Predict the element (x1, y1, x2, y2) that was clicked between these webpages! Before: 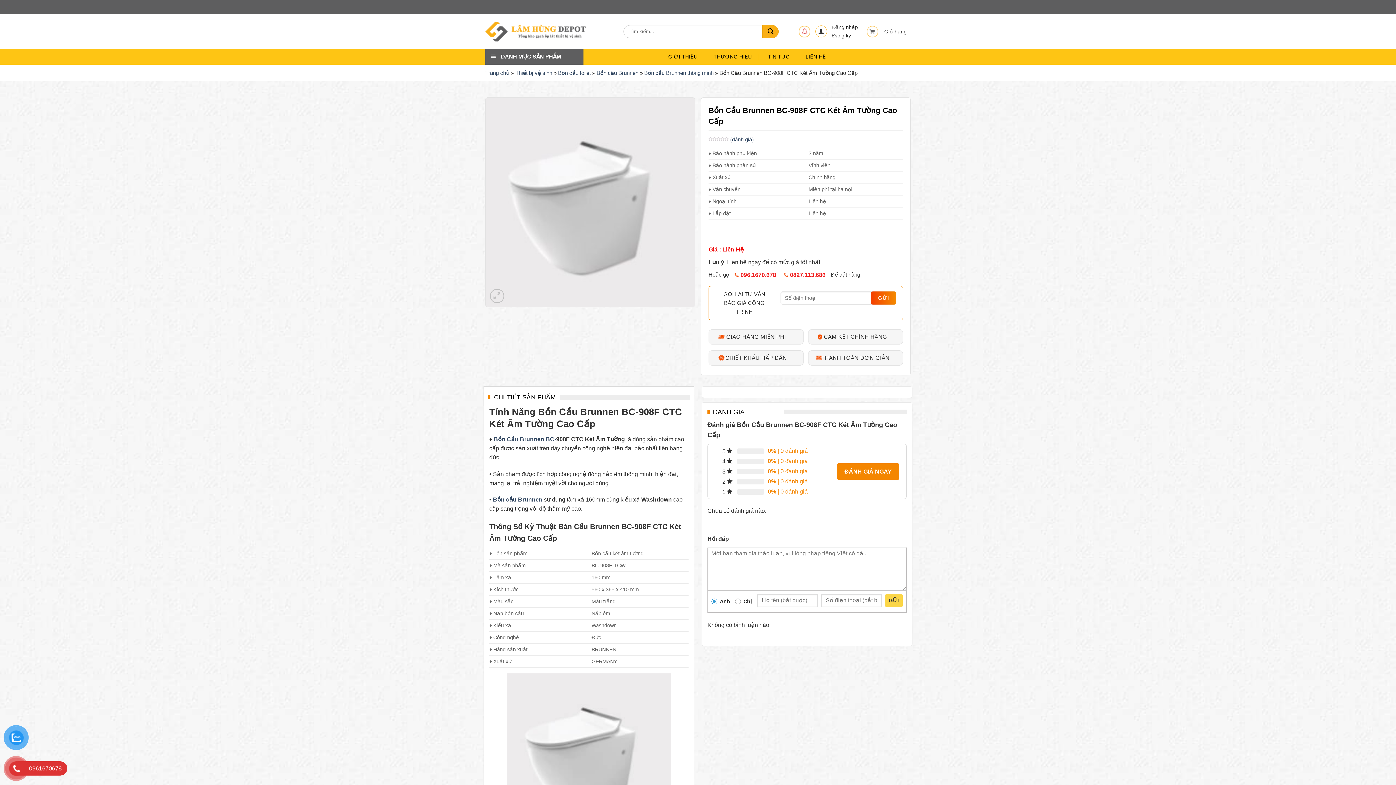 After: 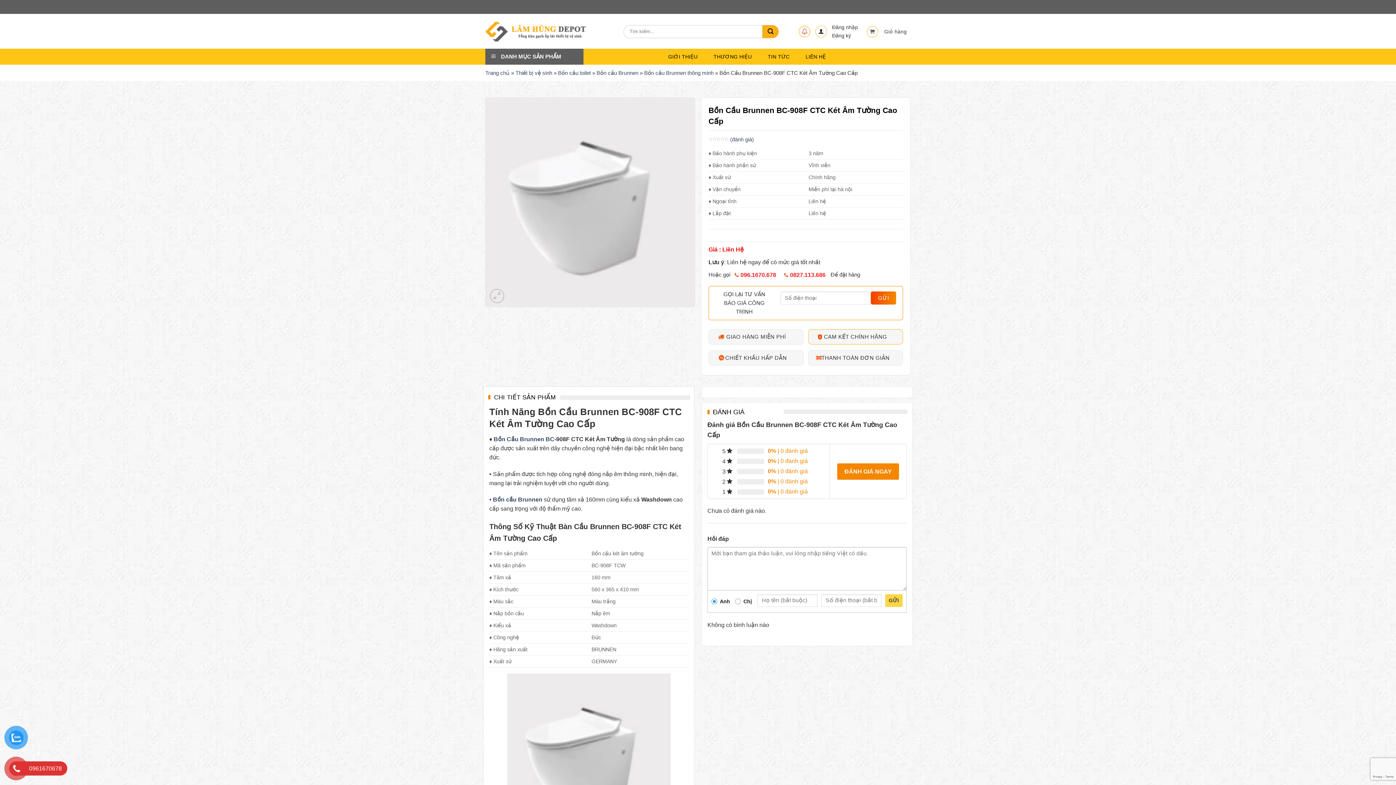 Action: label: CAM KẾT CHÍNH HÃNG bbox: (808, 329, 903, 344)